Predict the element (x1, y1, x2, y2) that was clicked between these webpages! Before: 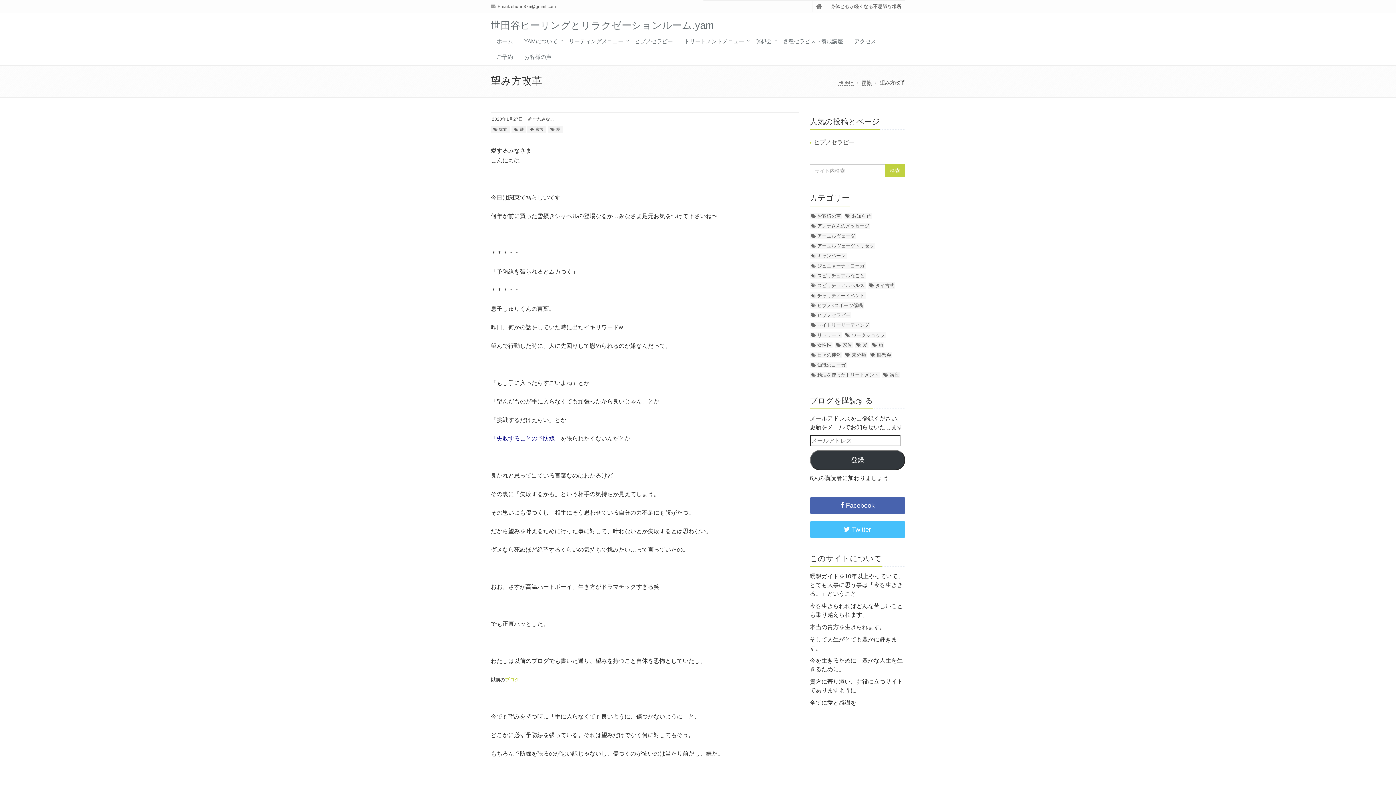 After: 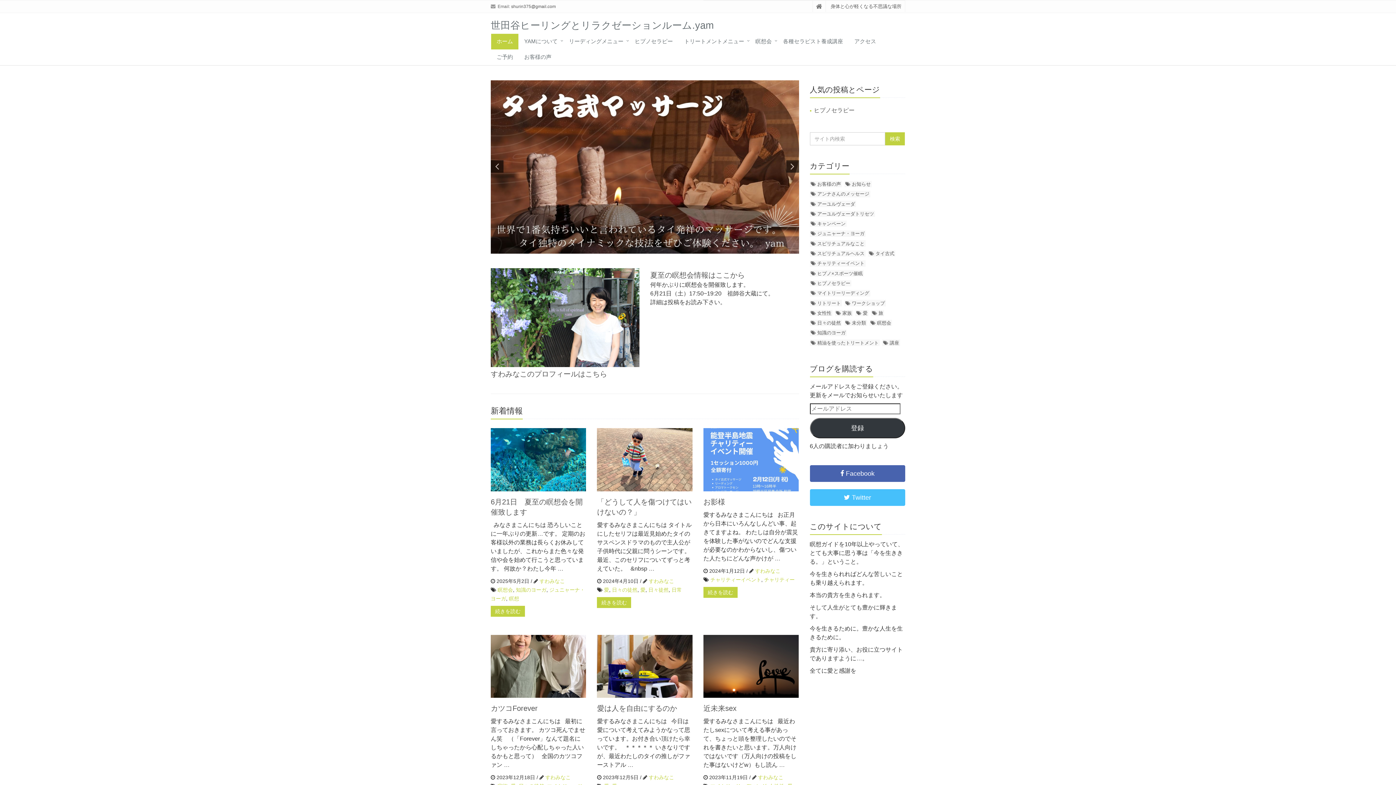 Action: bbox: (490, 23, 713, 29) label: 世田谷ヒーリングとリラクゼーションルーム.yam